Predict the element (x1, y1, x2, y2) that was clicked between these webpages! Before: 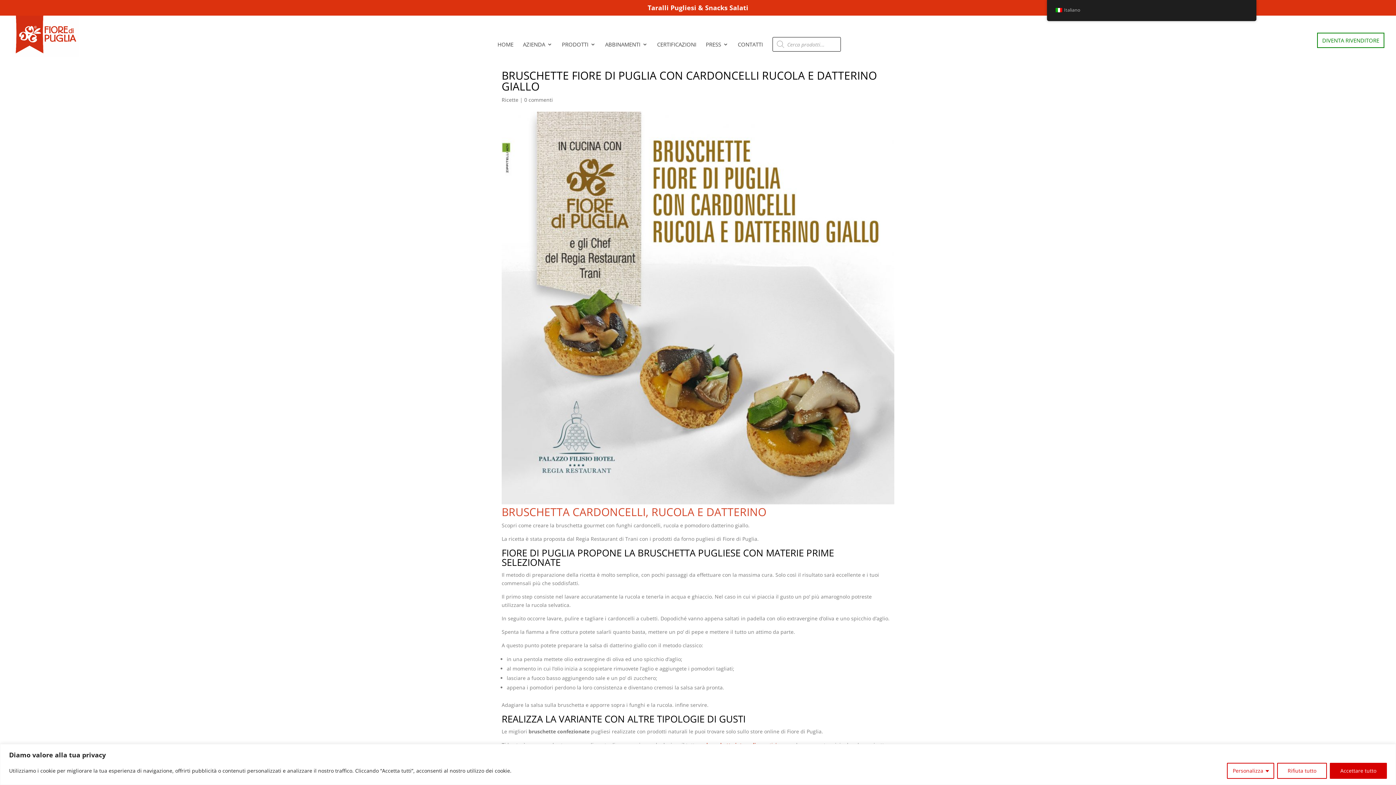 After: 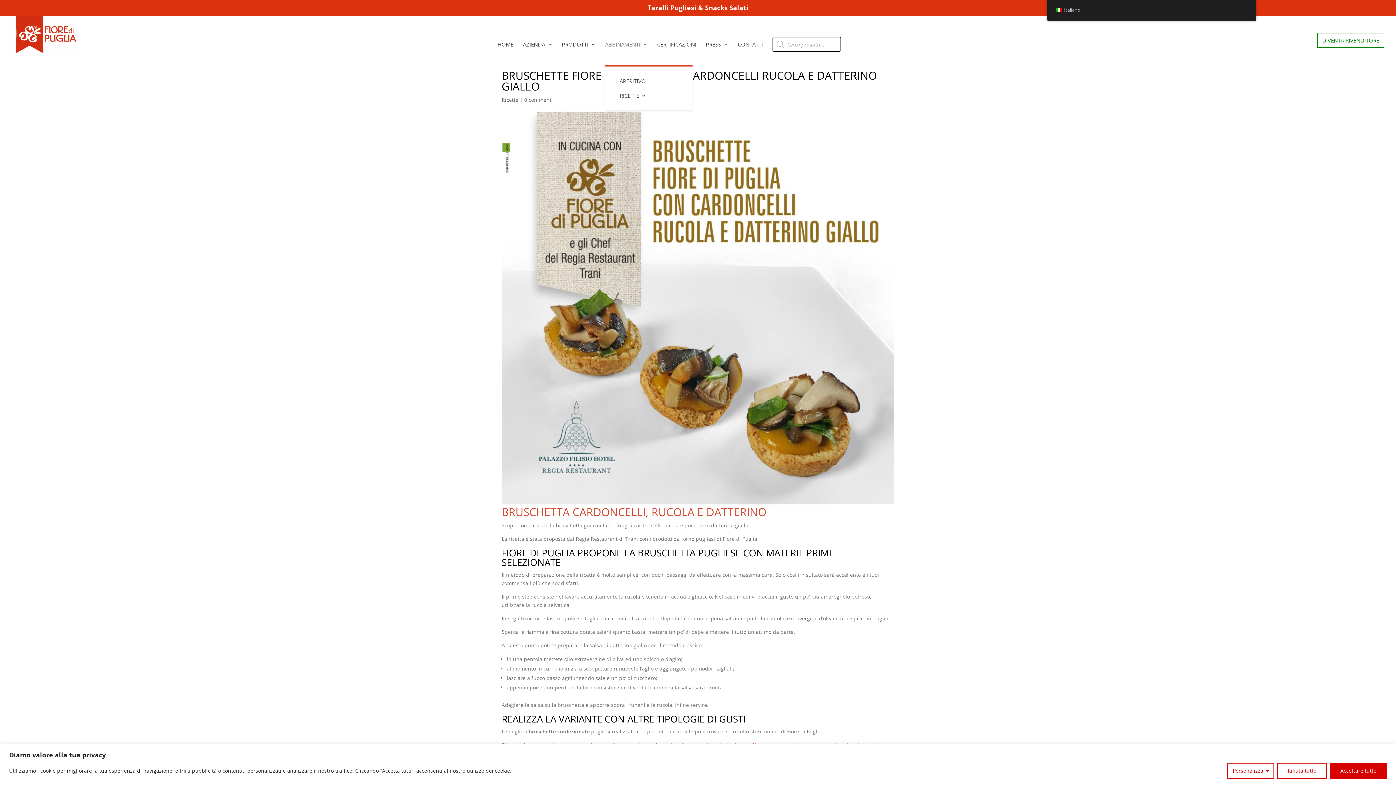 Action: bbox: (605, 41, 647, 65) label: ABBINAMENTI